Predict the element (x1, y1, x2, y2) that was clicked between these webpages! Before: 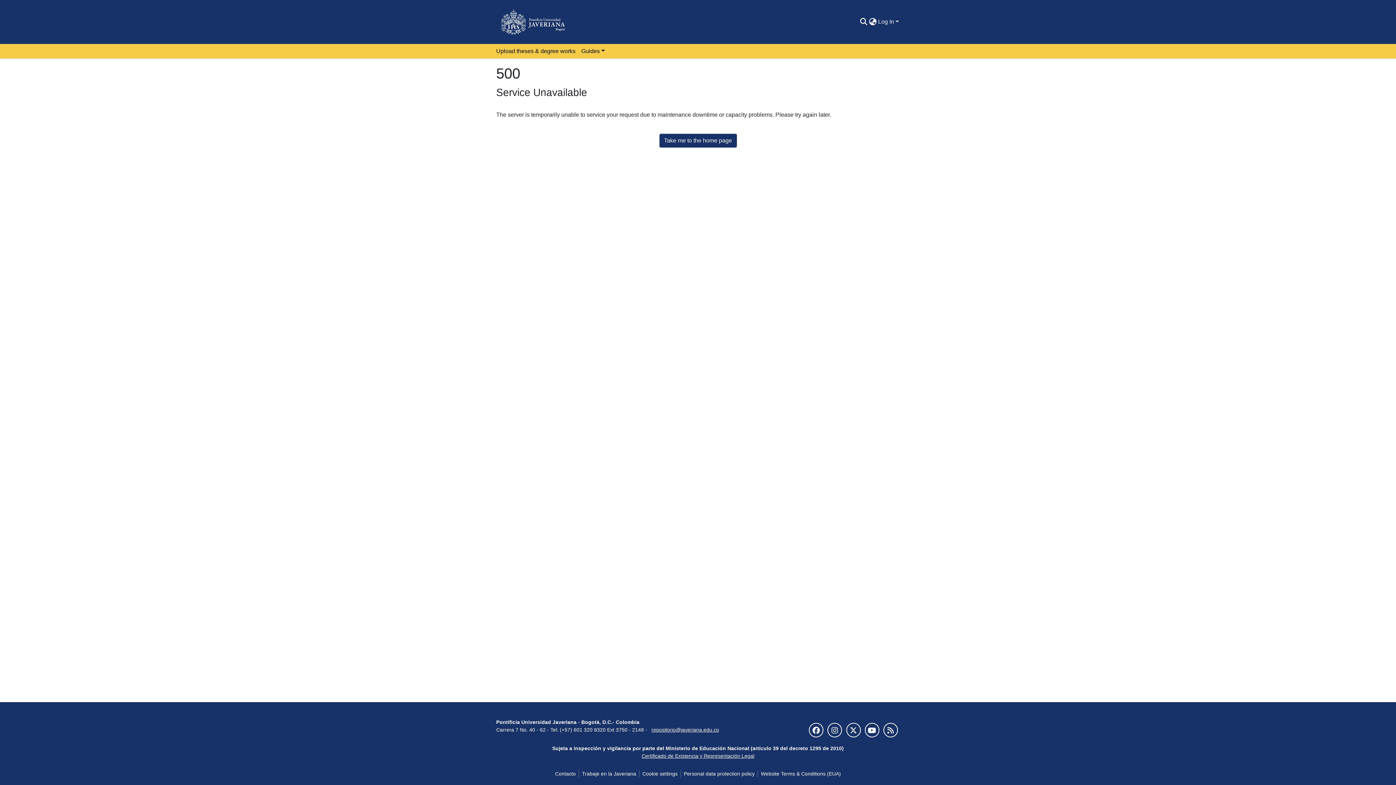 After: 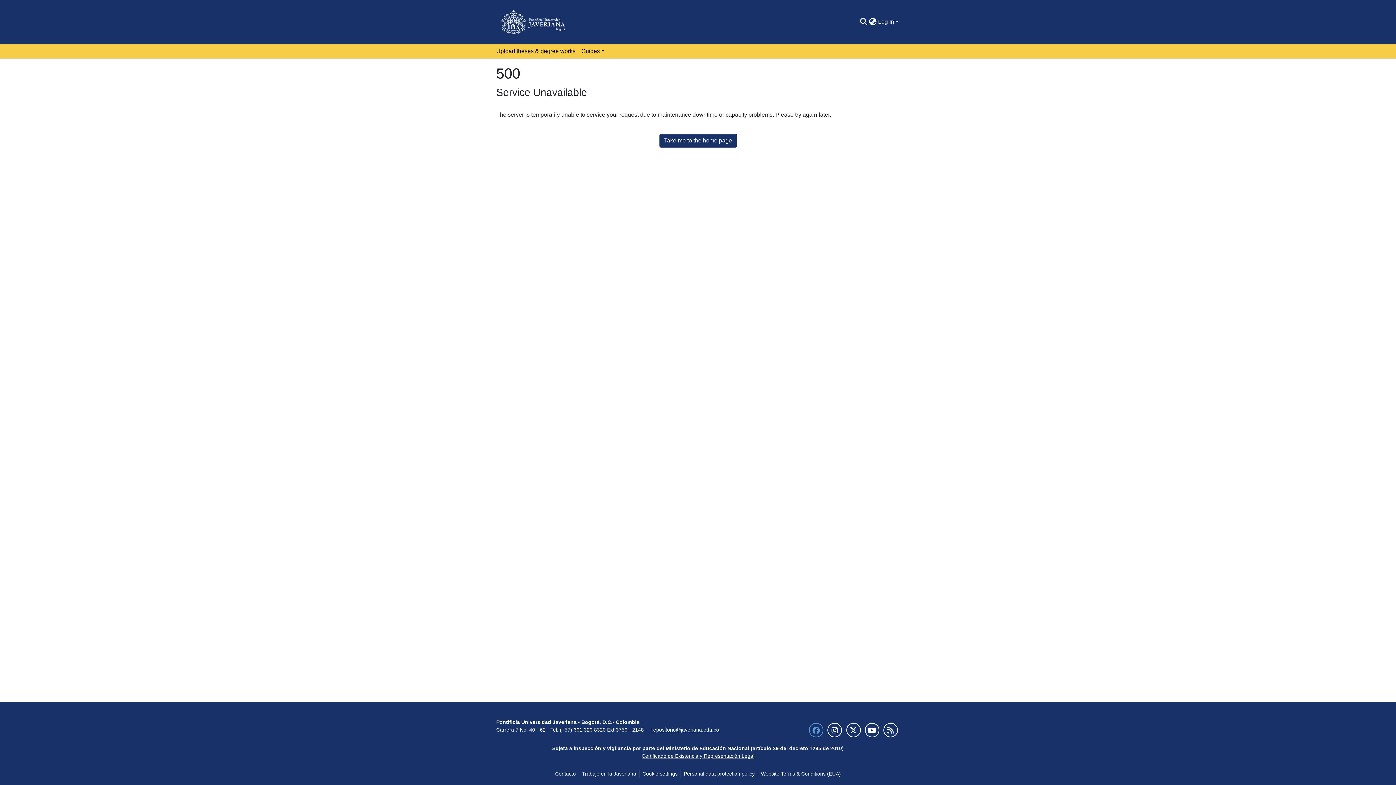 Action: bbox: (809, 723, 823, 737)